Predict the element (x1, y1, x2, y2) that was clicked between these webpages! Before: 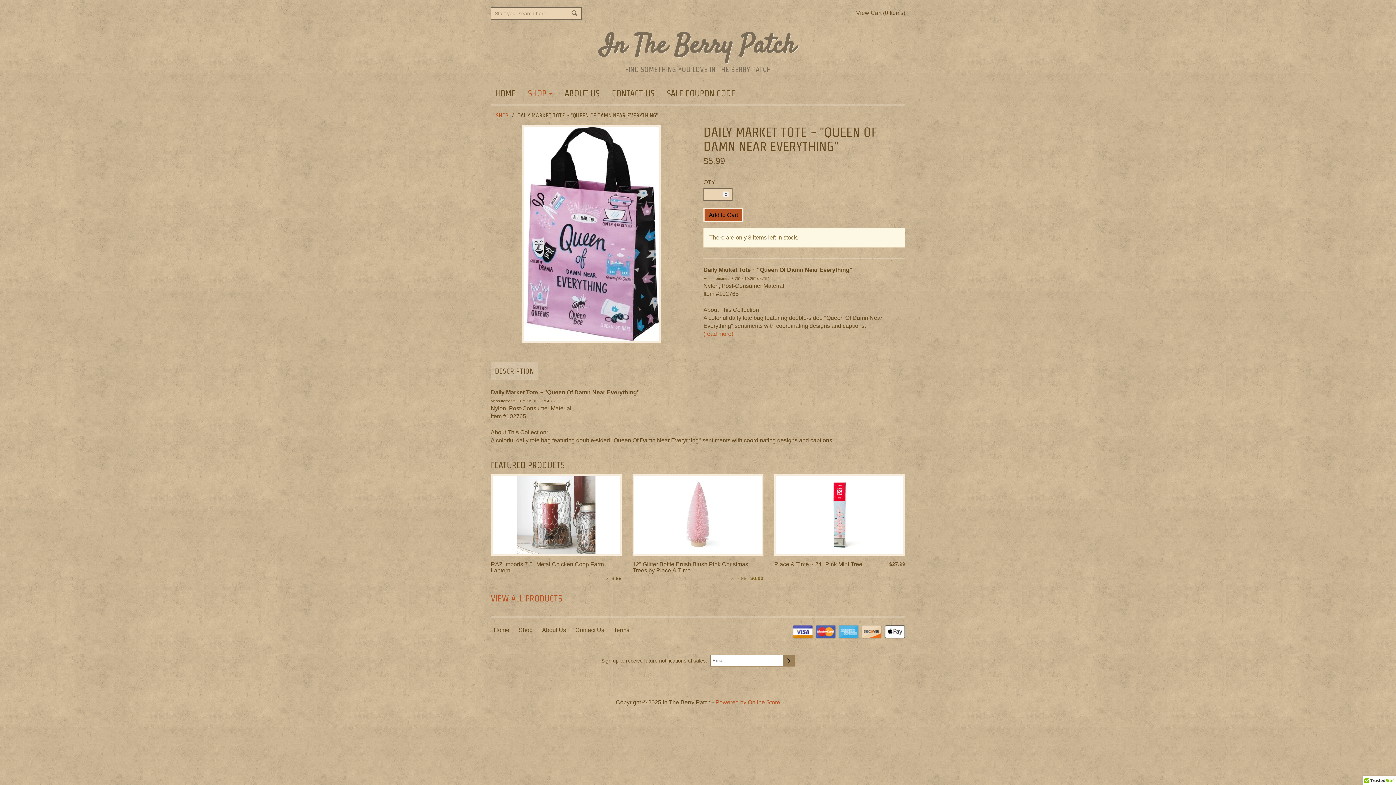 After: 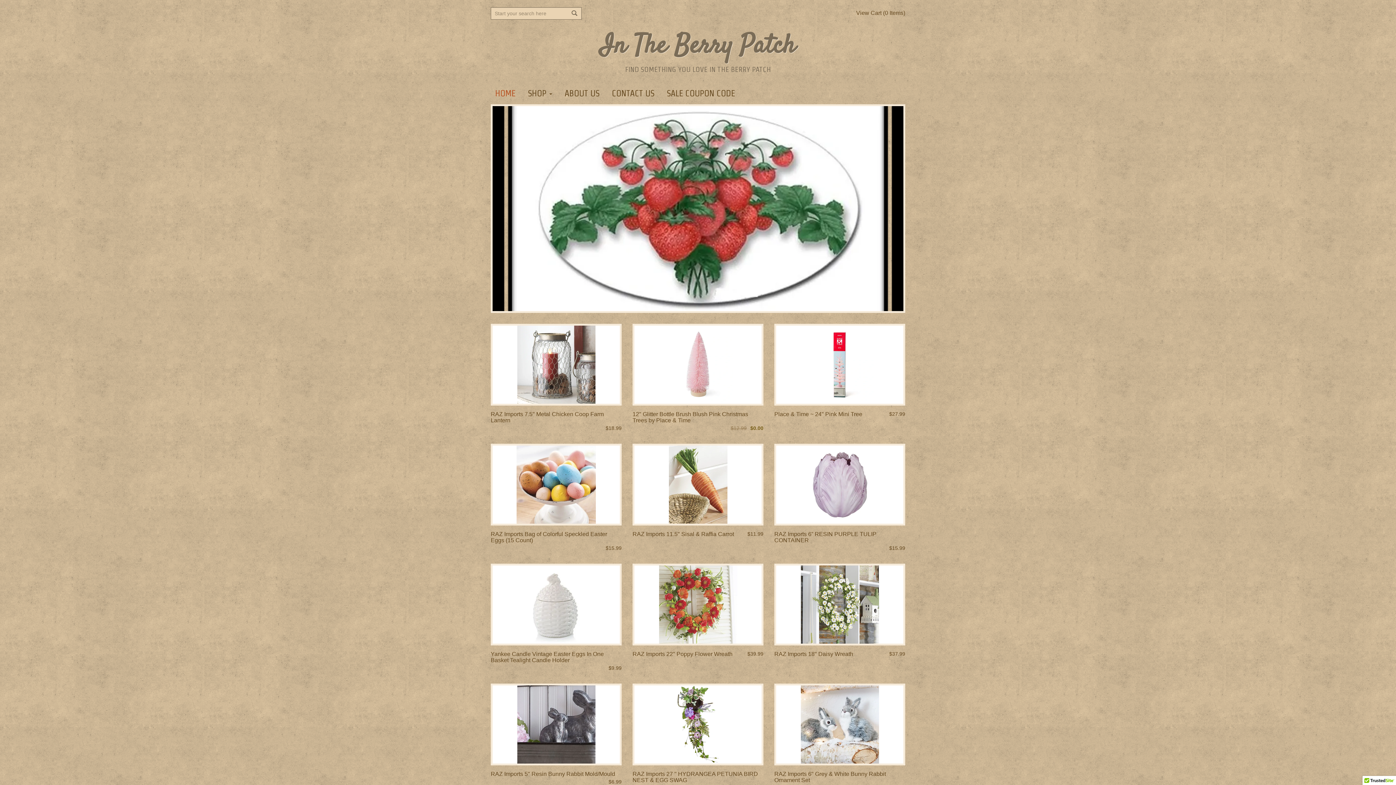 Action: label: Home bbox: (490, 623, 512, 637)